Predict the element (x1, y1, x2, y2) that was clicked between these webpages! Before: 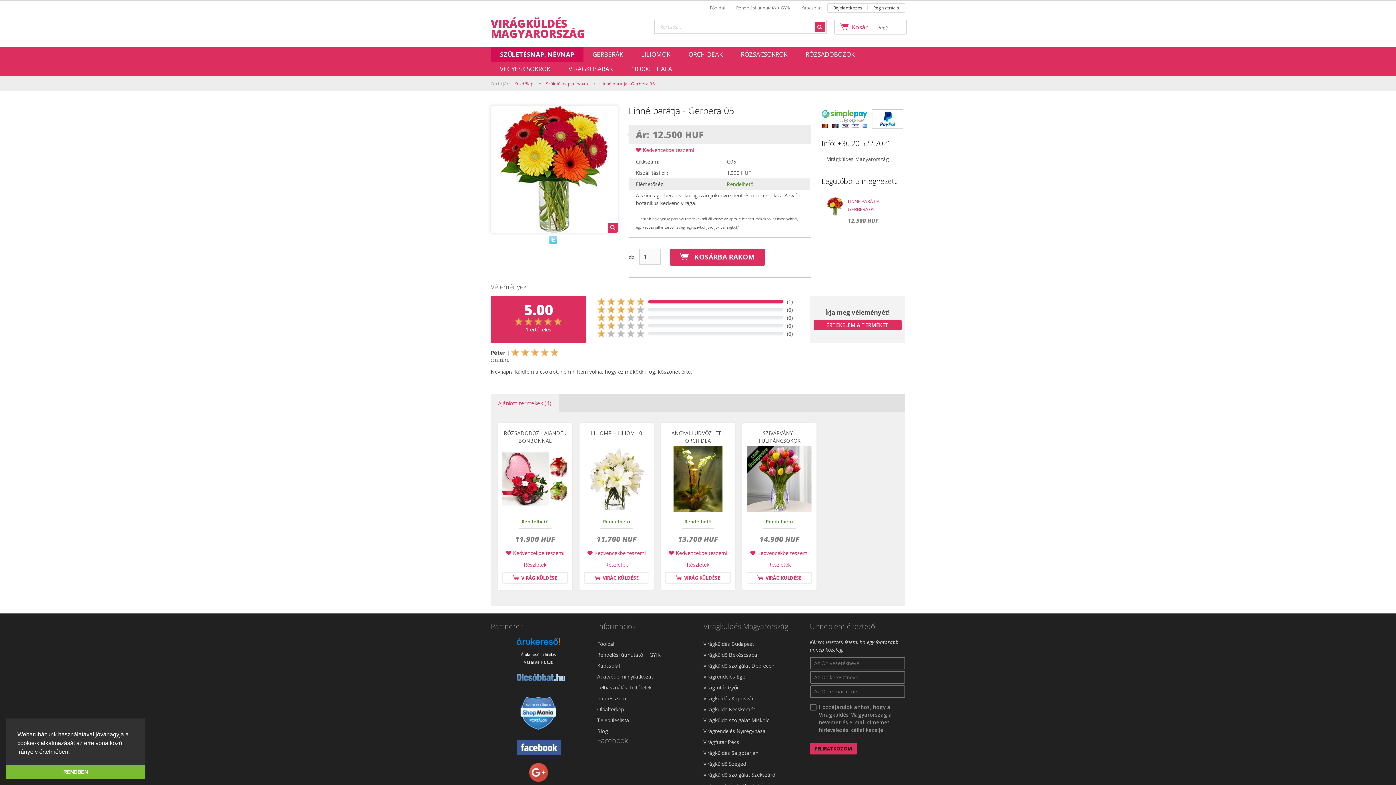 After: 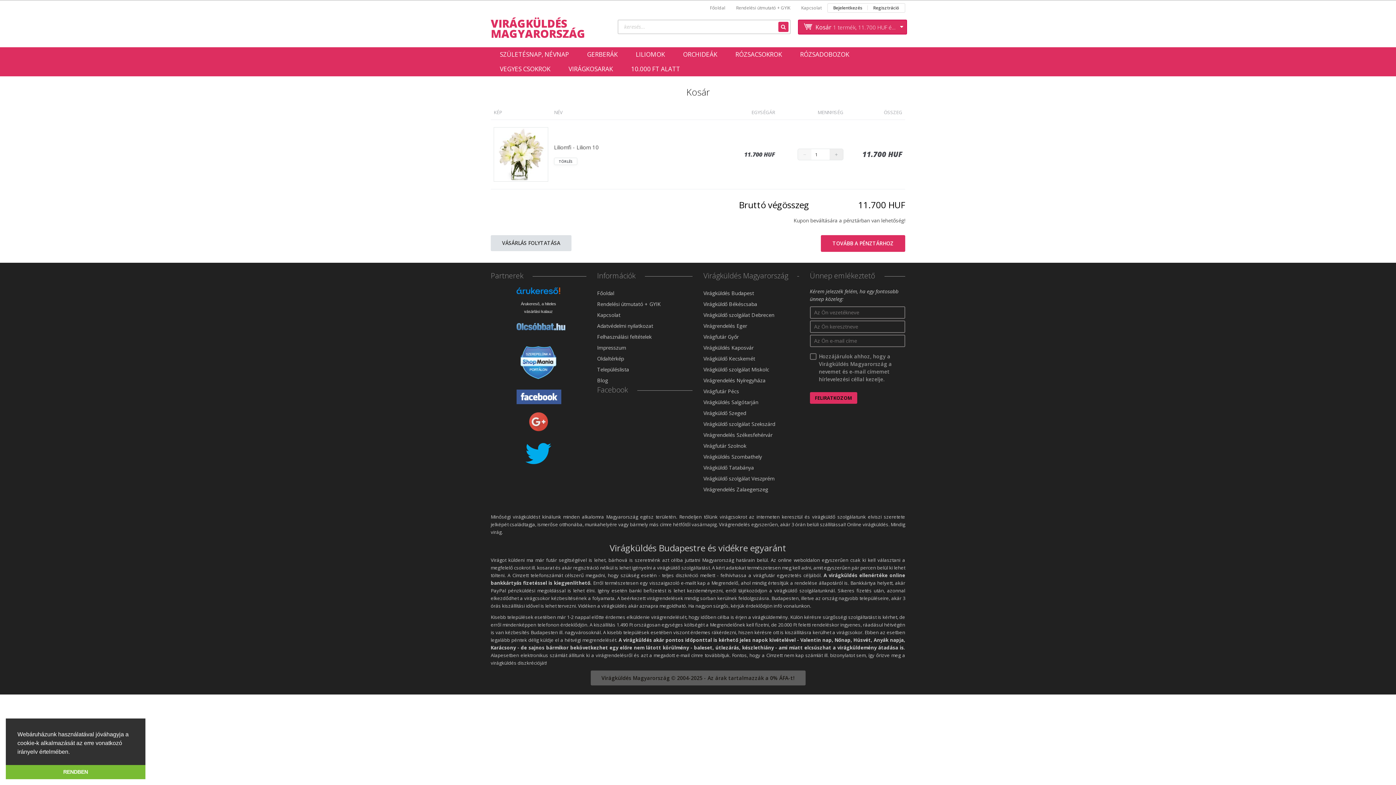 Action: label: VIRÁG KÜLDÉSE bbox: (584, 572, 649, 584)